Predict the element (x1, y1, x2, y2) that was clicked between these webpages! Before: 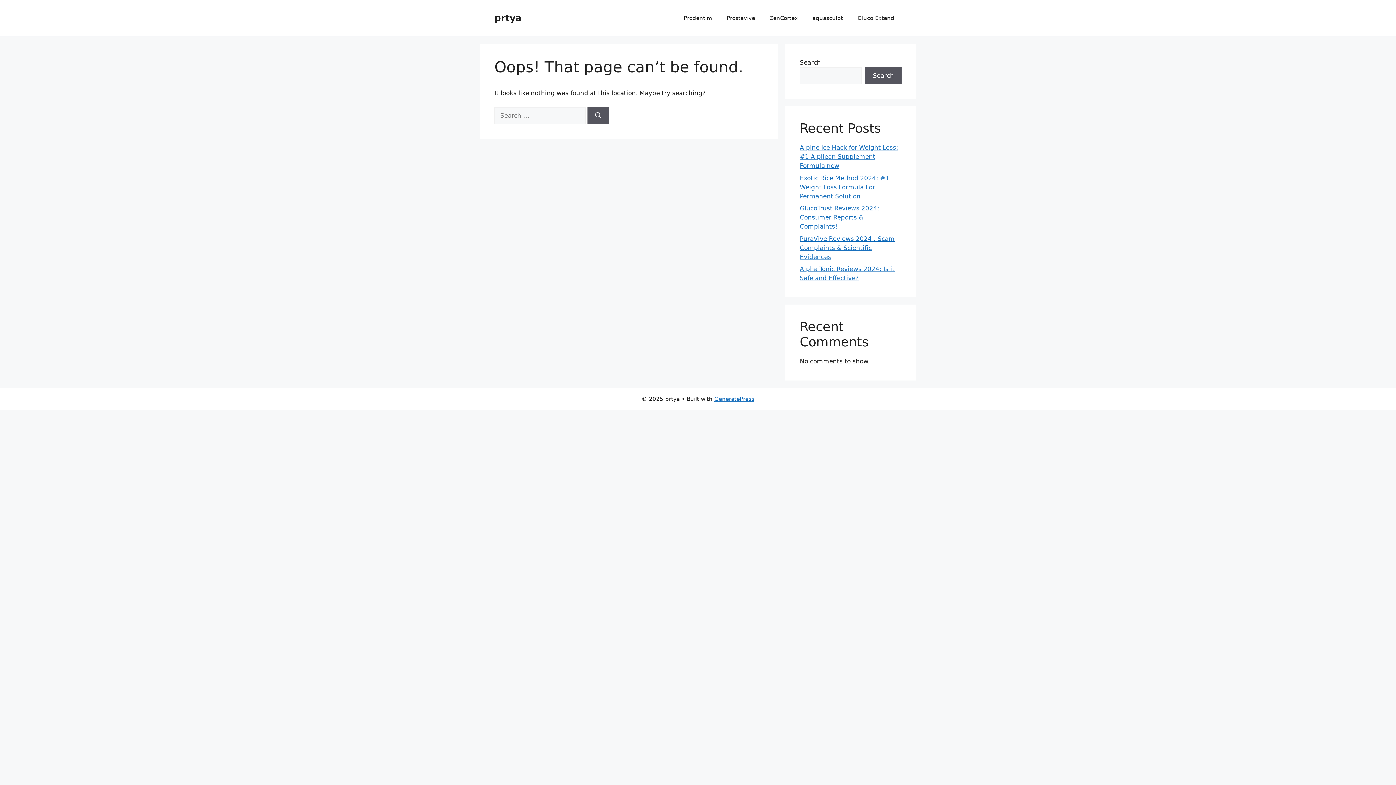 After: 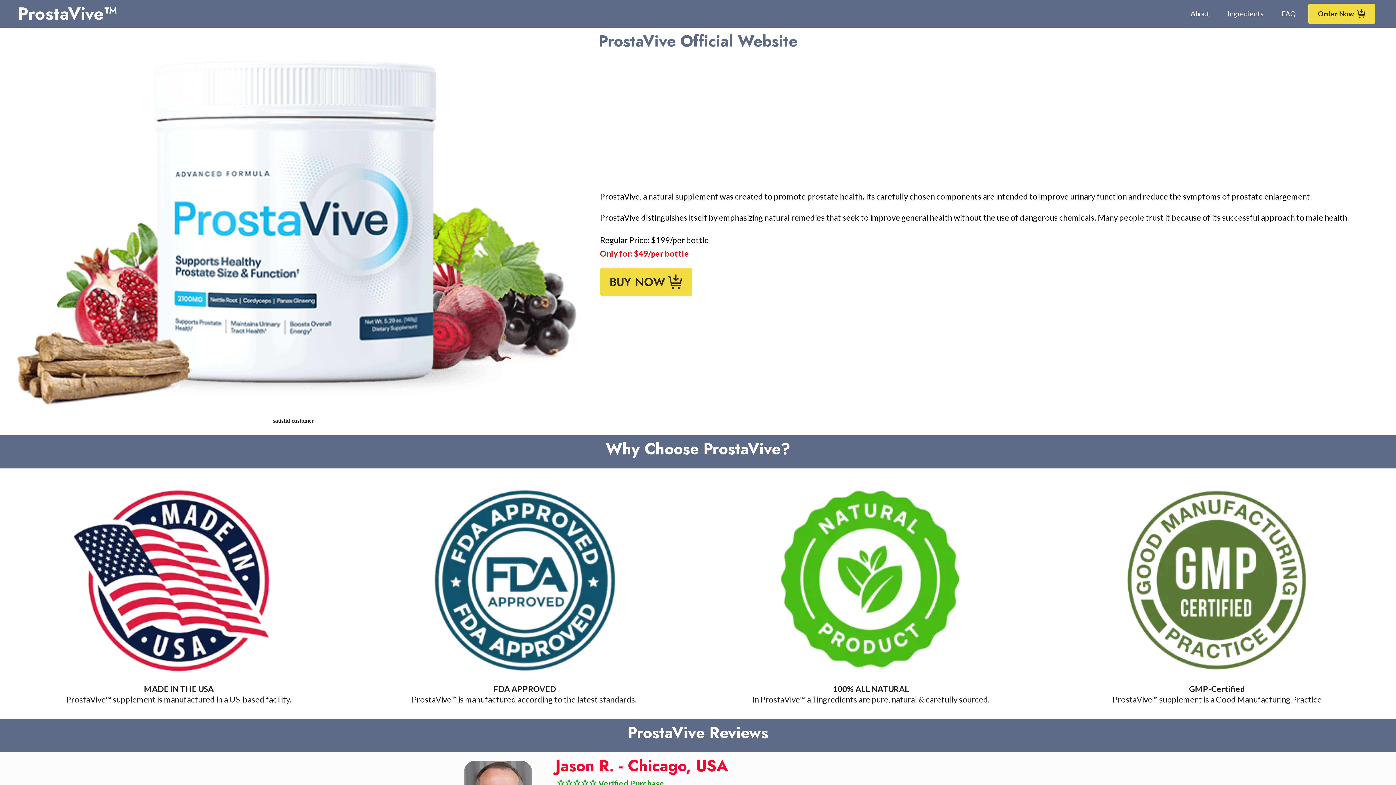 Action: label: Prostavive bbox: (719, 7, 762, 29)